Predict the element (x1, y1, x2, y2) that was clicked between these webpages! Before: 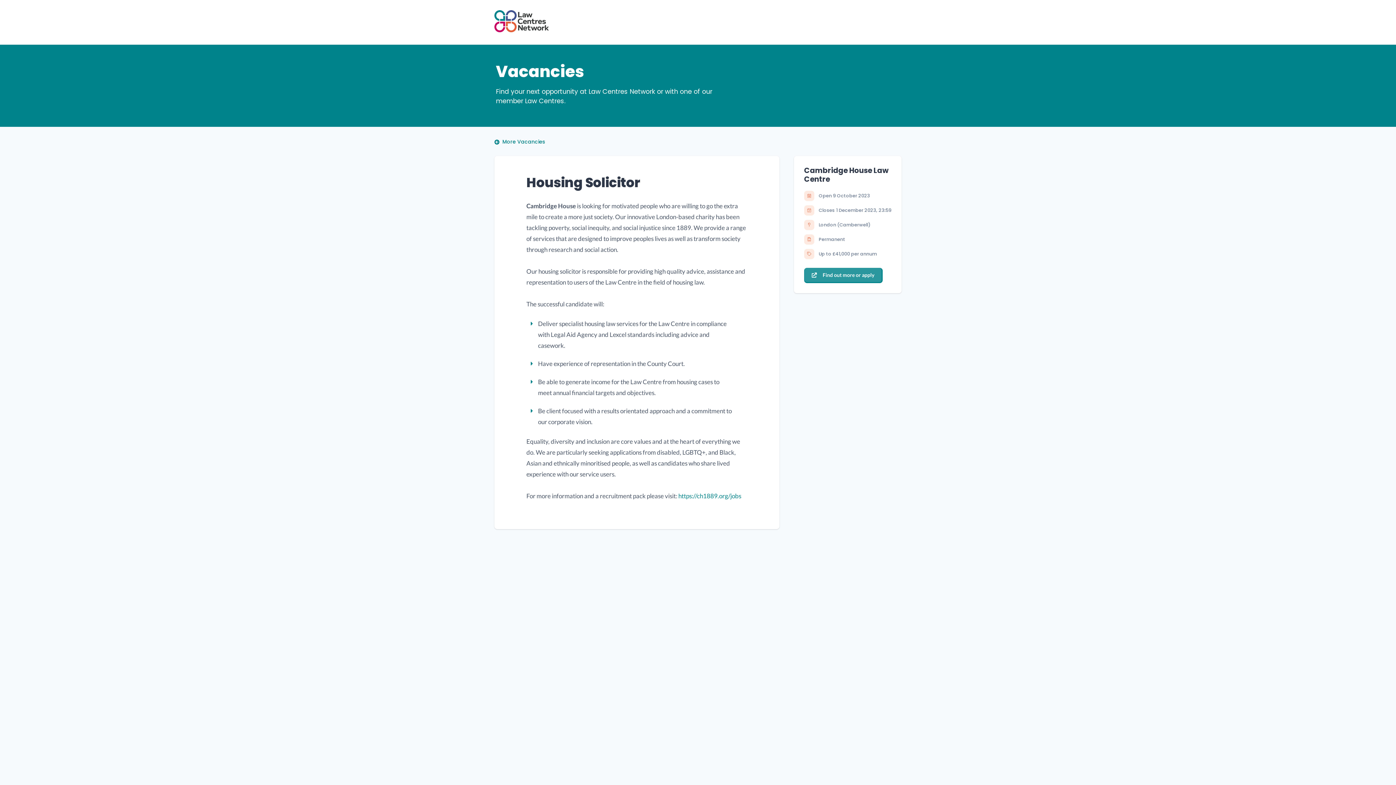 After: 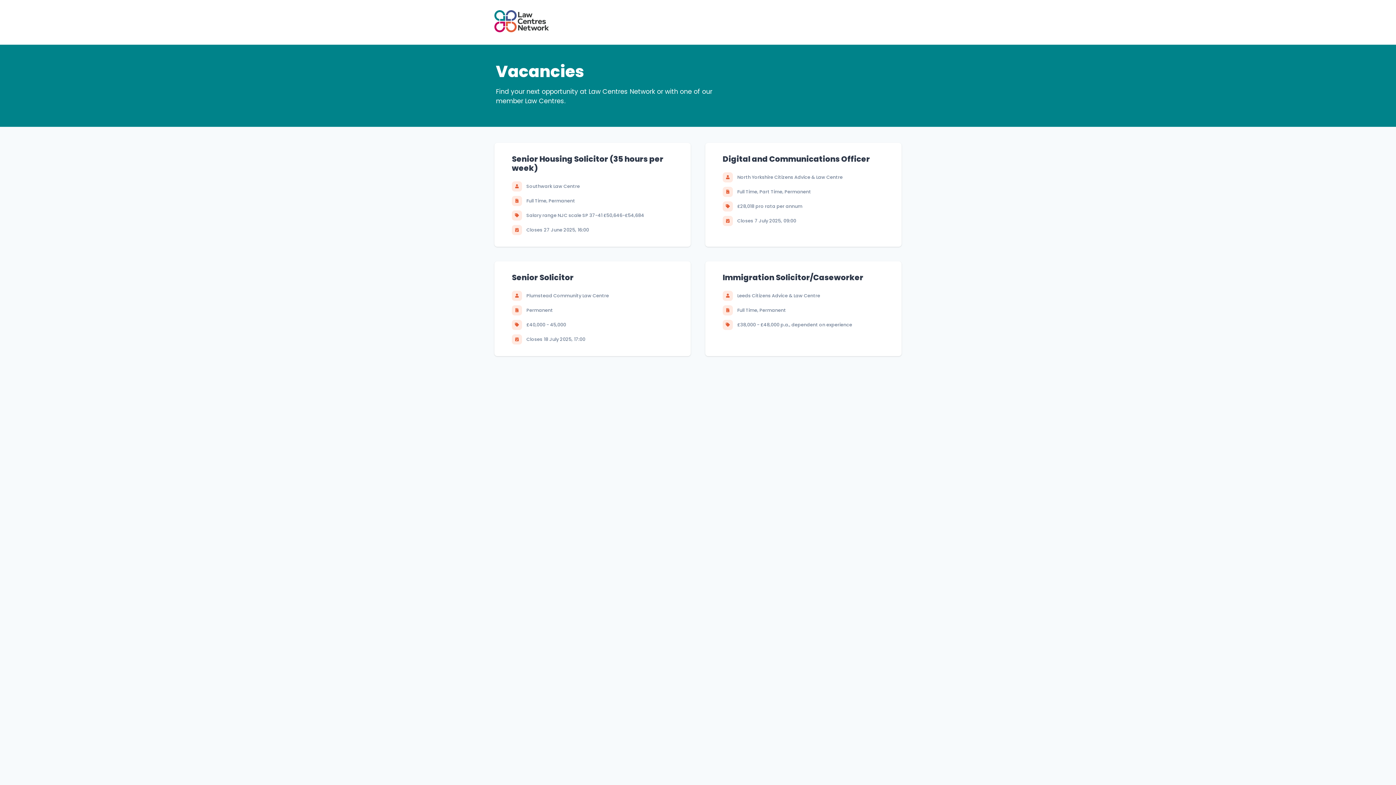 Action: bbox: (494, 138, 545, 145) label: More Vacancies